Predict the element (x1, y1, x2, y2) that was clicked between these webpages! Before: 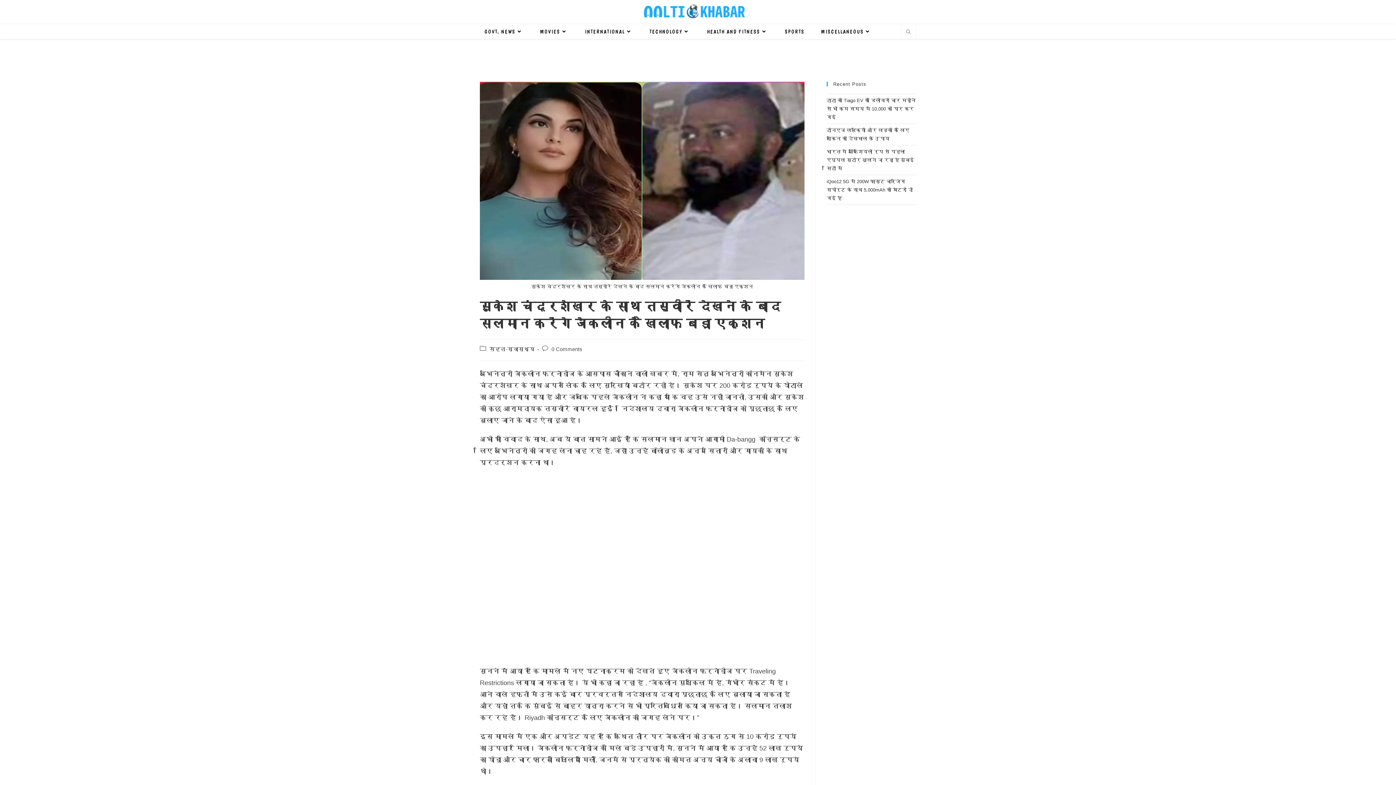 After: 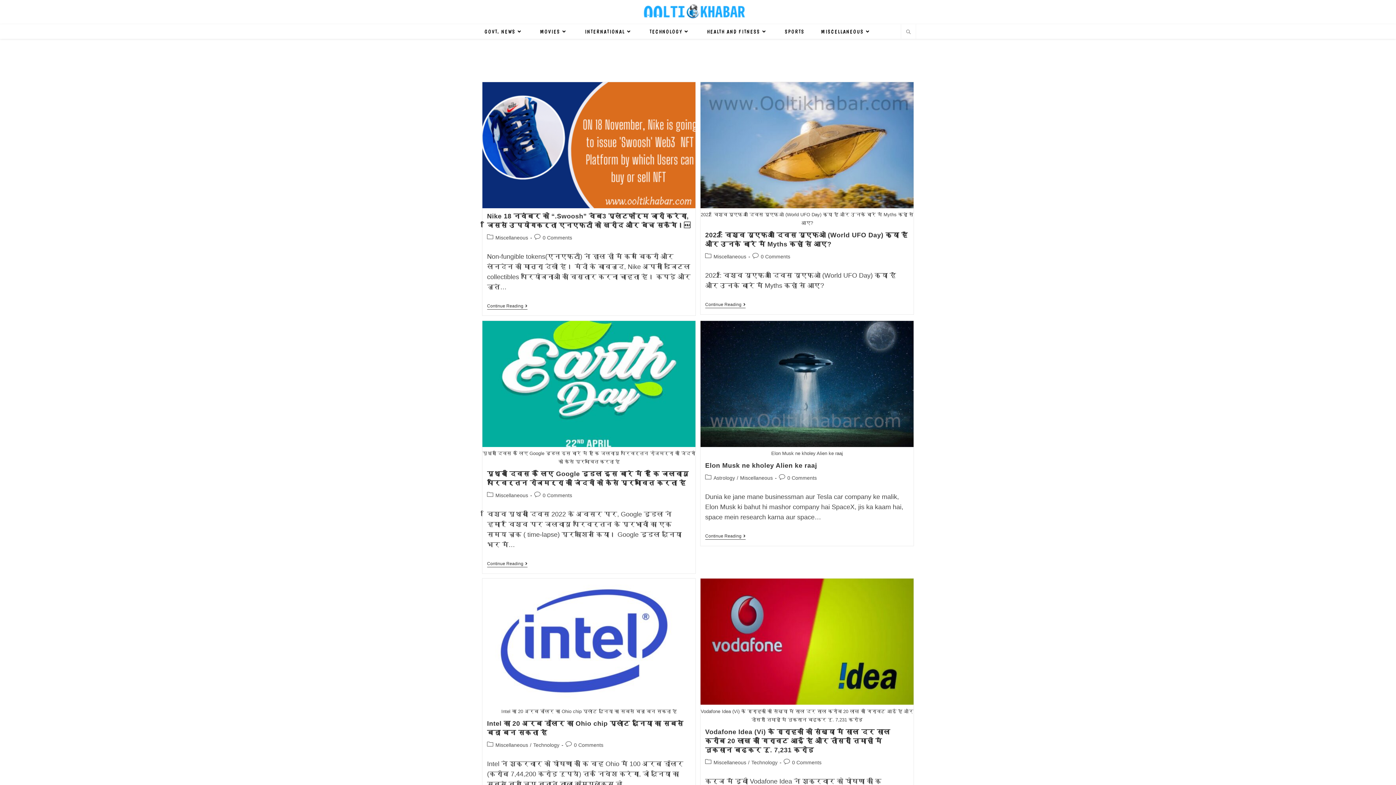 Action: bbox: (813, 24, 880, 38) label: MISCELLANEOUS